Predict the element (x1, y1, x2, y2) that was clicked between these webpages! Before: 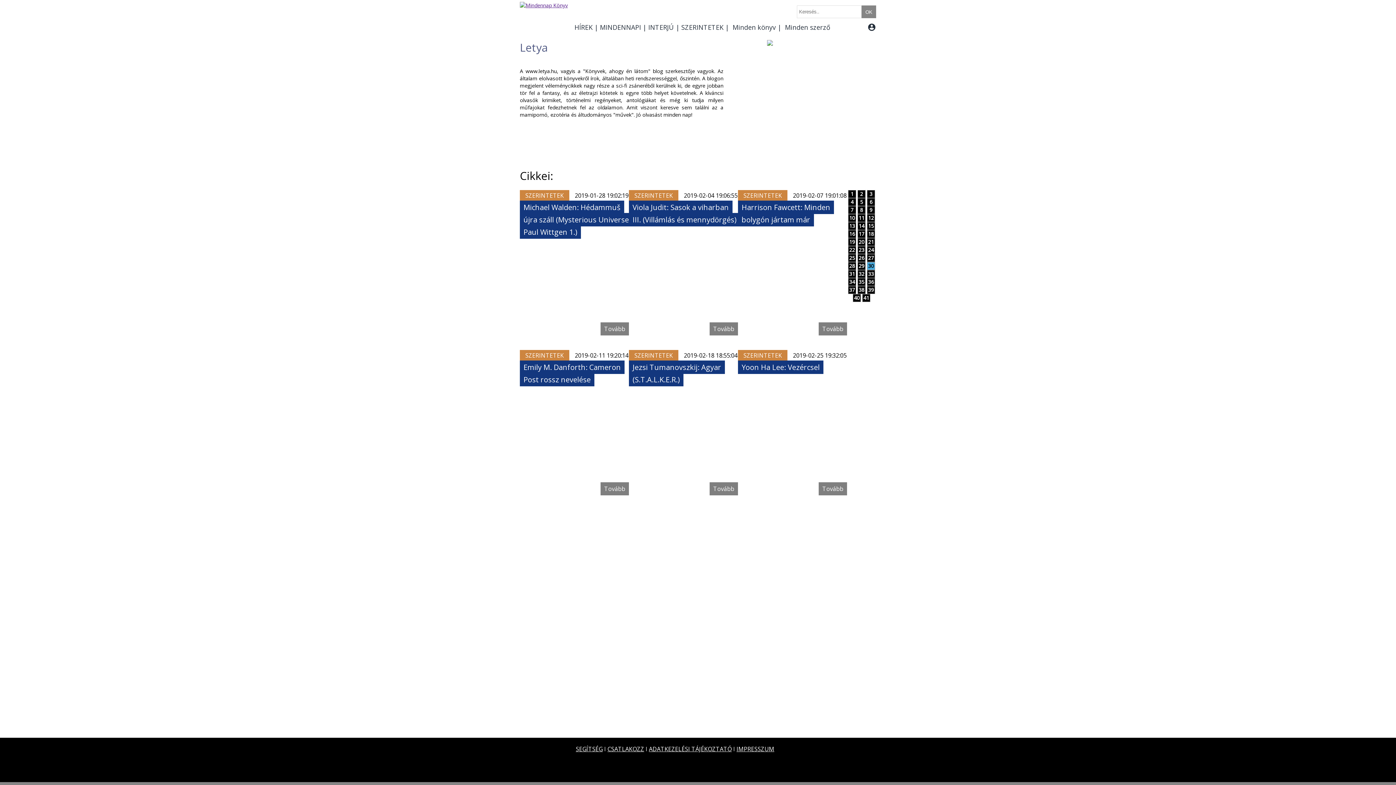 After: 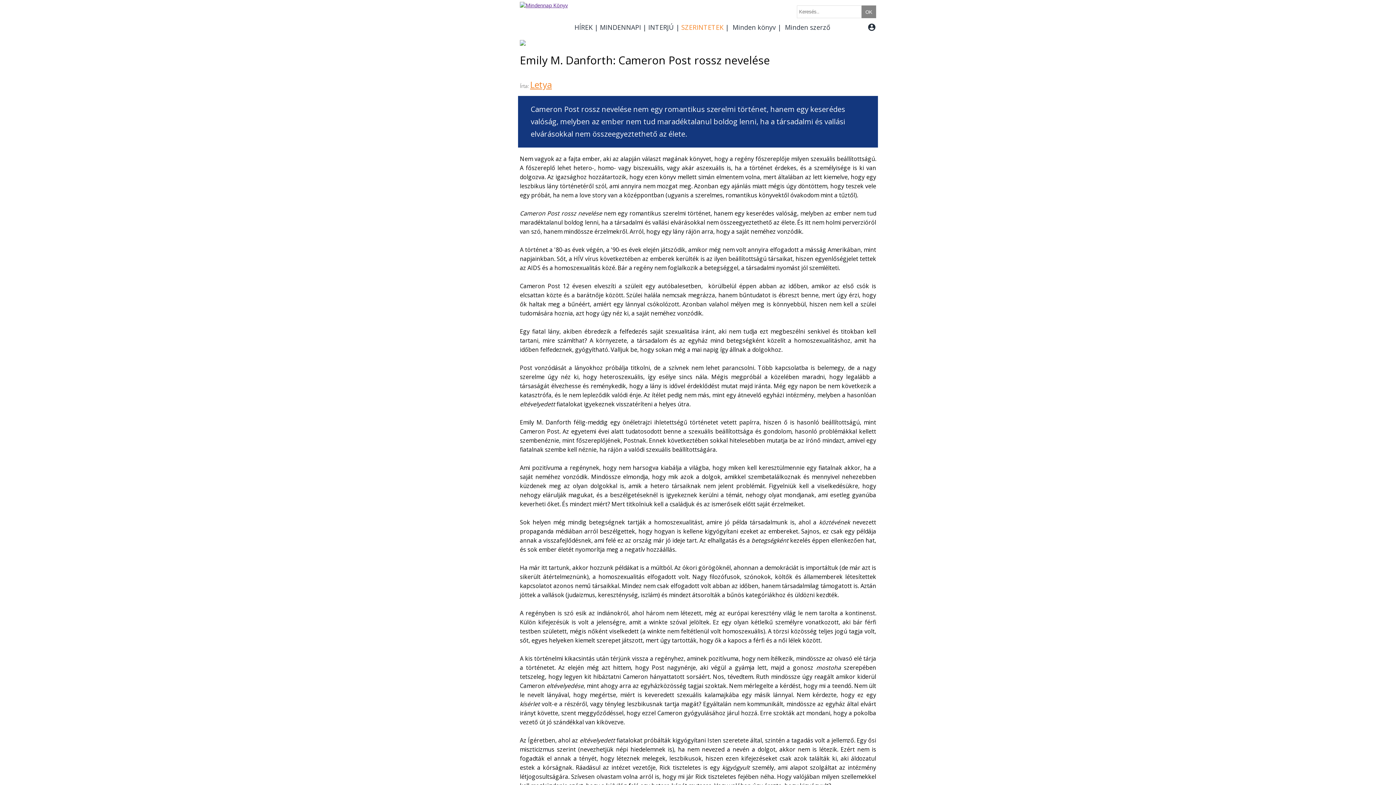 Action: bbox: (600, 482, 629, 495) label: Tovább